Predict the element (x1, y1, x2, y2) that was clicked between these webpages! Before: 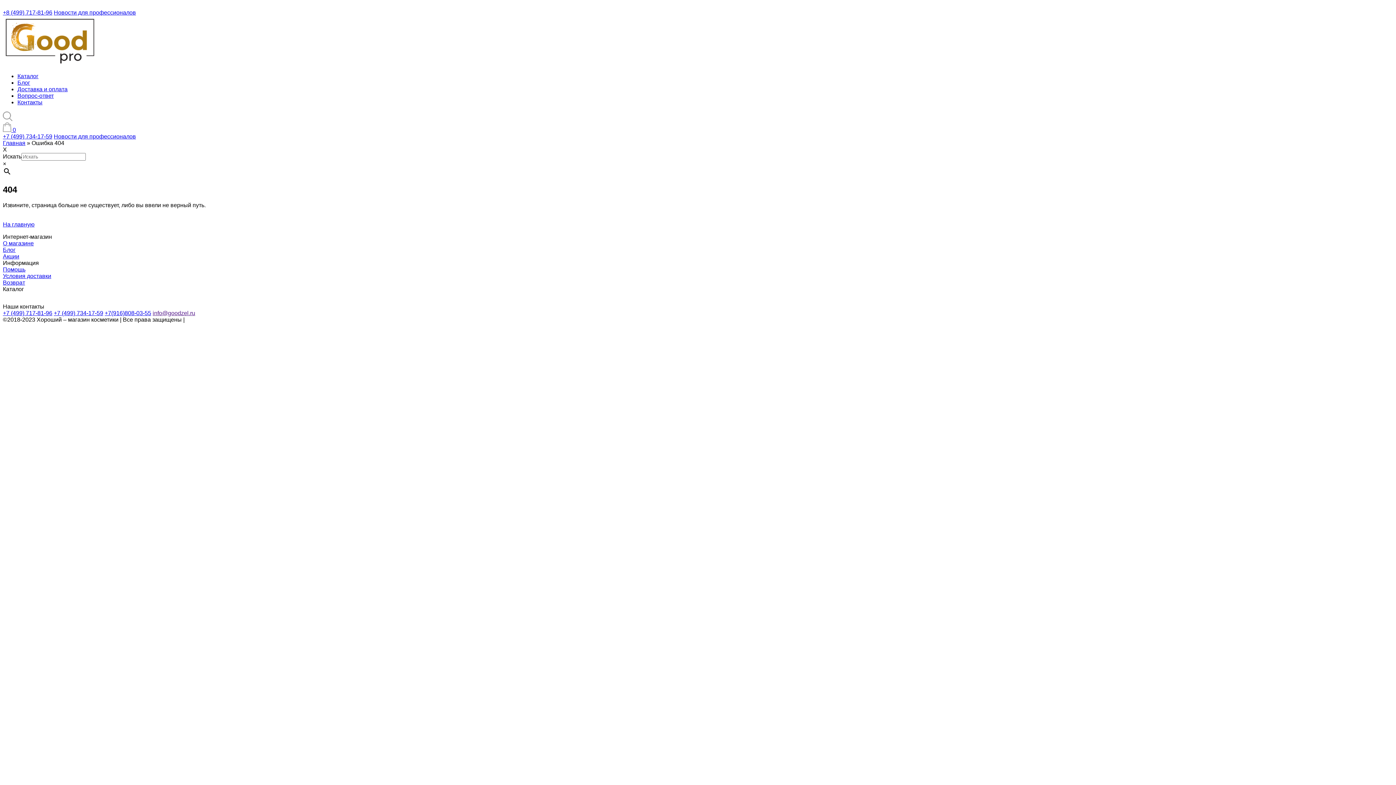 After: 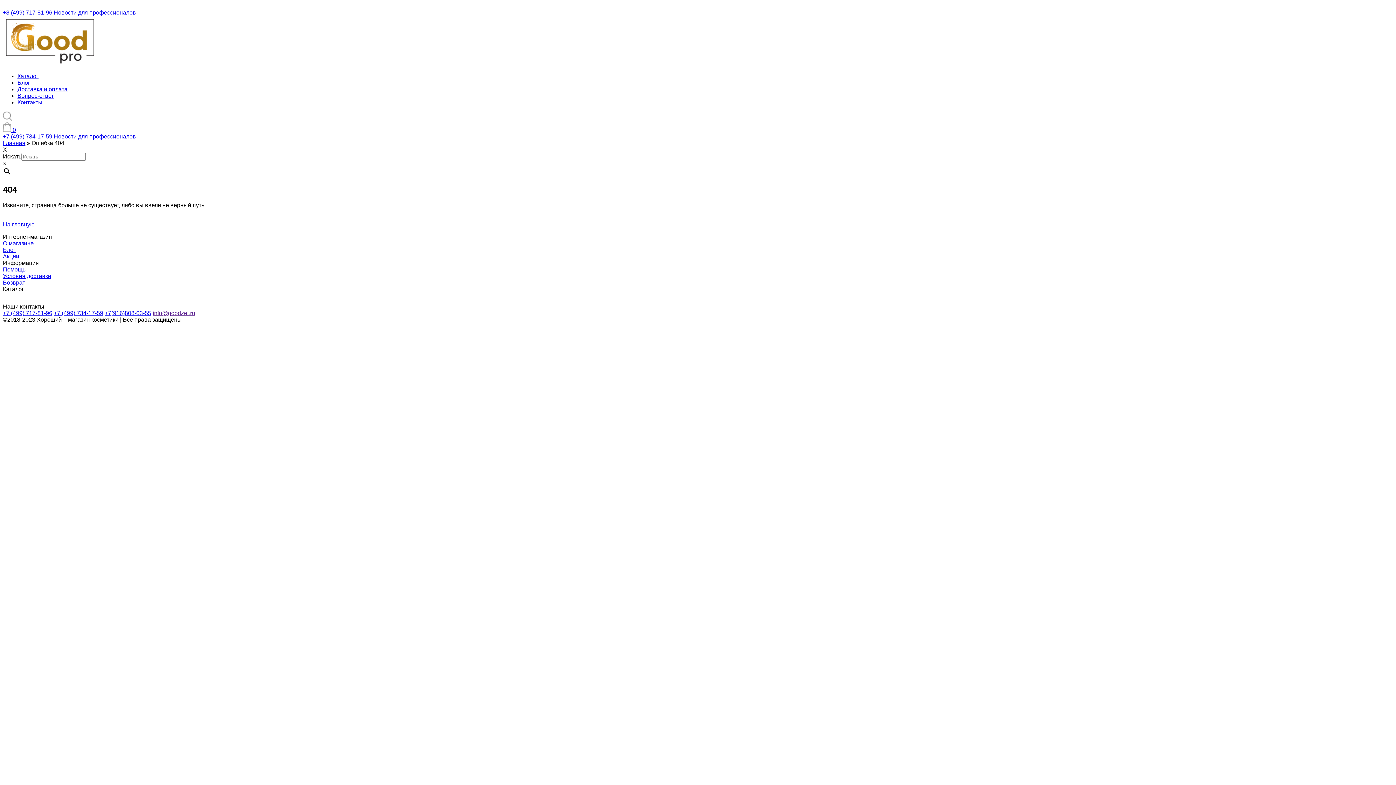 Action: bbox: (104, 310, 151, 316) label: +7(916)808-03-55